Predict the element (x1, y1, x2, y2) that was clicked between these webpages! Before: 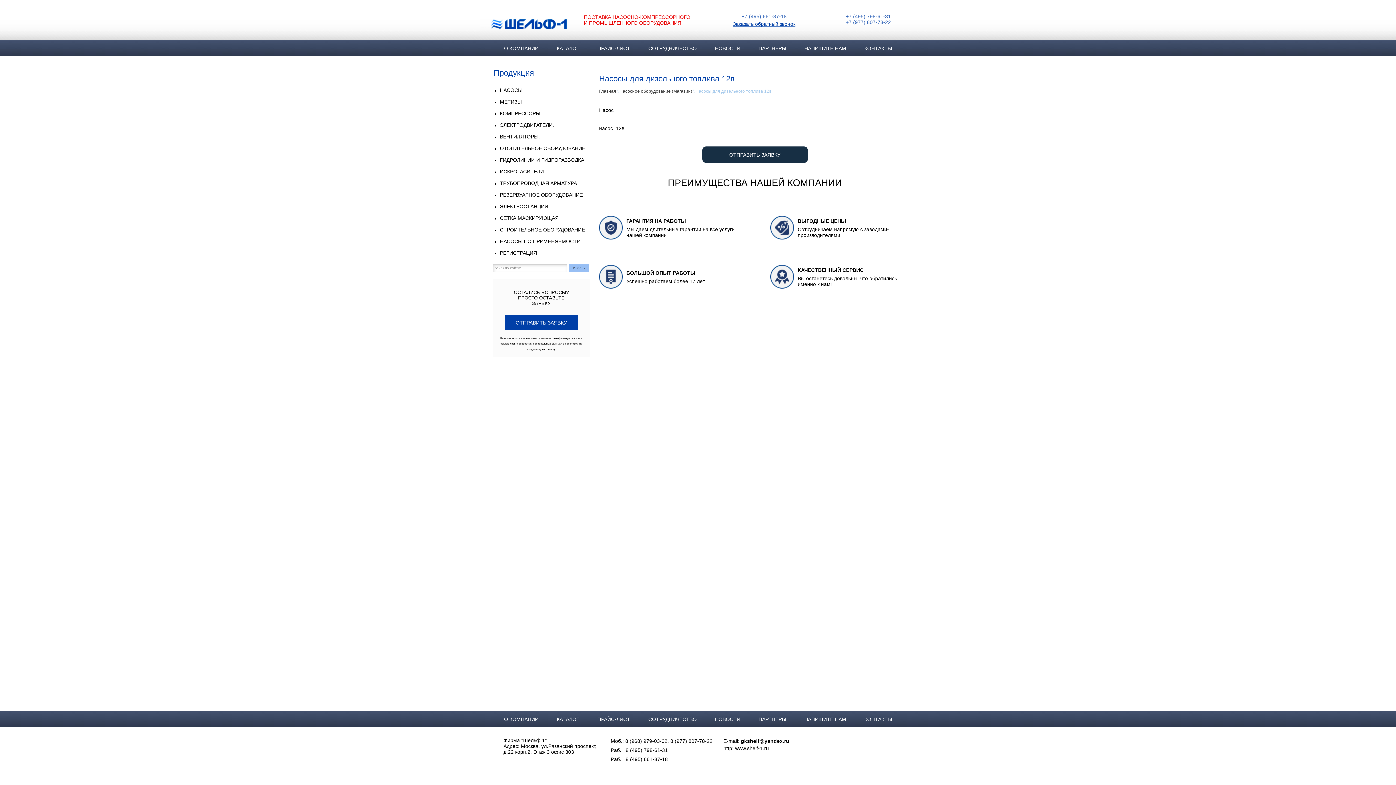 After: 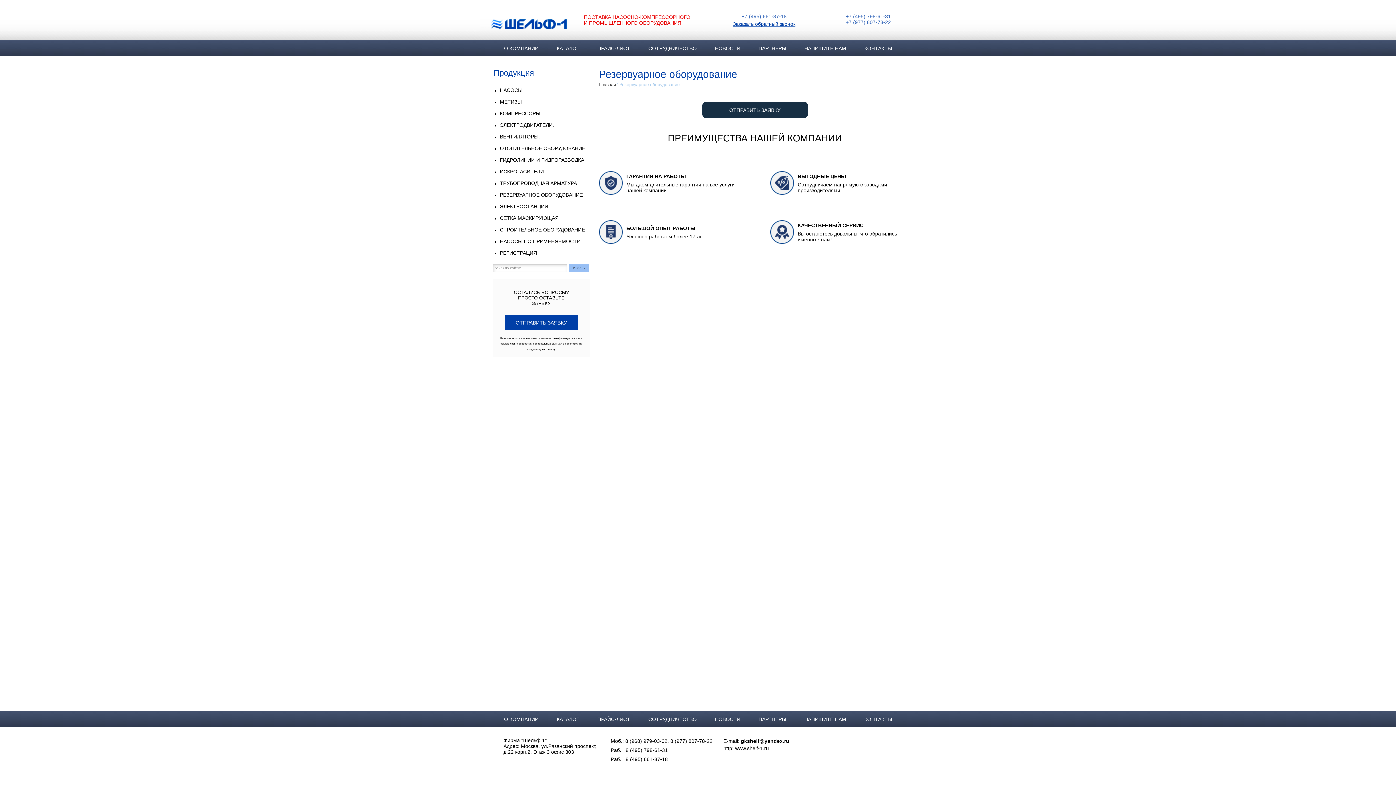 Action: label: РЕЗЕРВУАРНОЕ ОБОРУДОВАНИЕ bbox: (500, 189, 590, 200)